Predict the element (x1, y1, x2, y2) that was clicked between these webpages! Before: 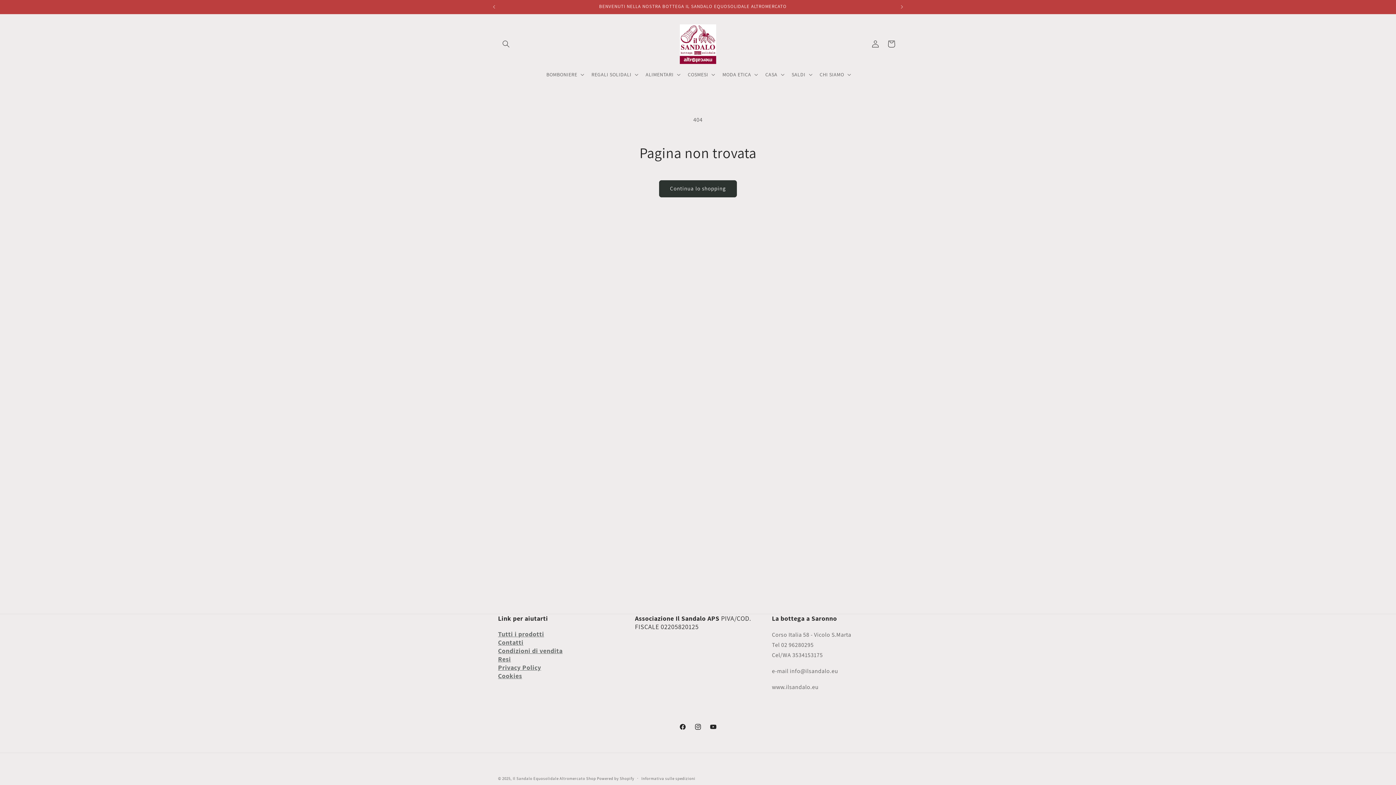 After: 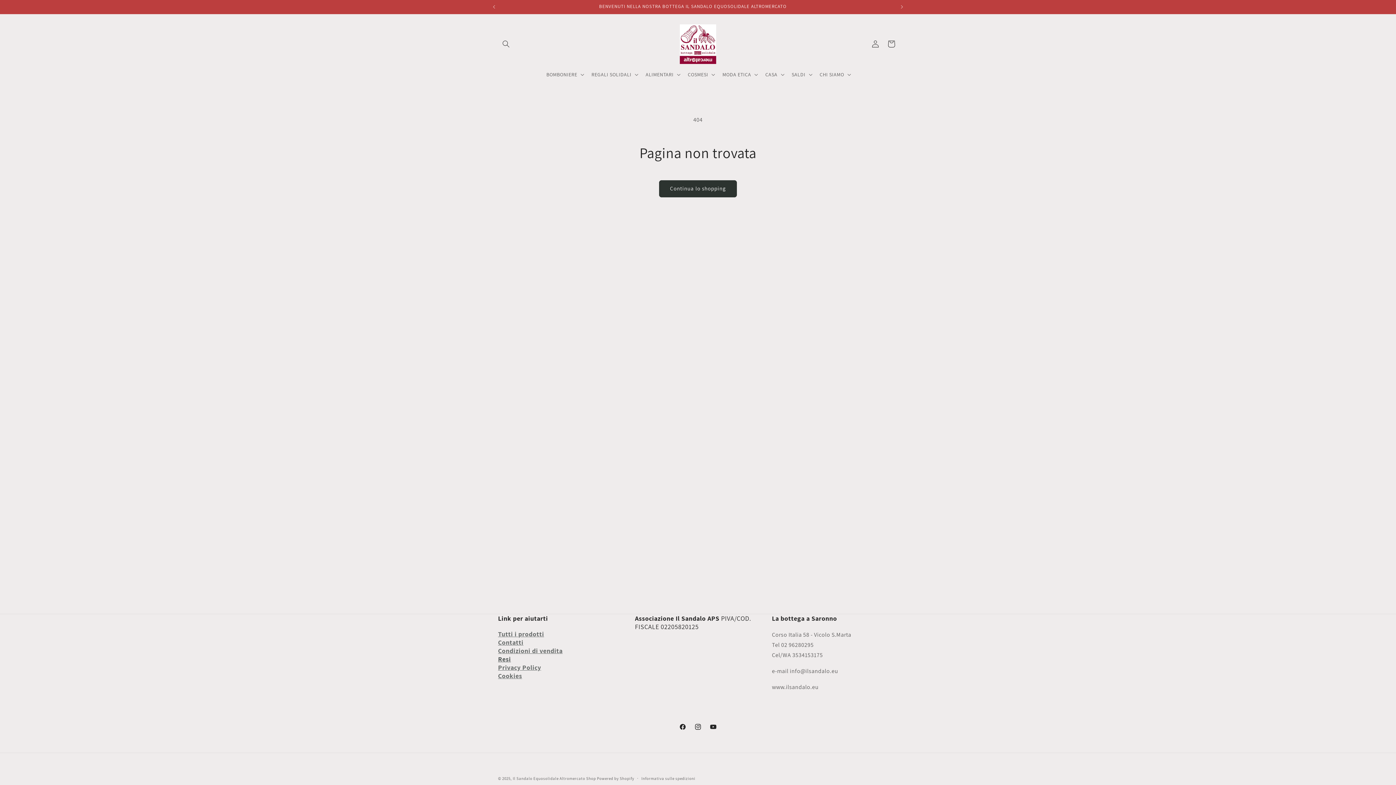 Action: label: Resi
 bbox: (498, 655, 511, 663)